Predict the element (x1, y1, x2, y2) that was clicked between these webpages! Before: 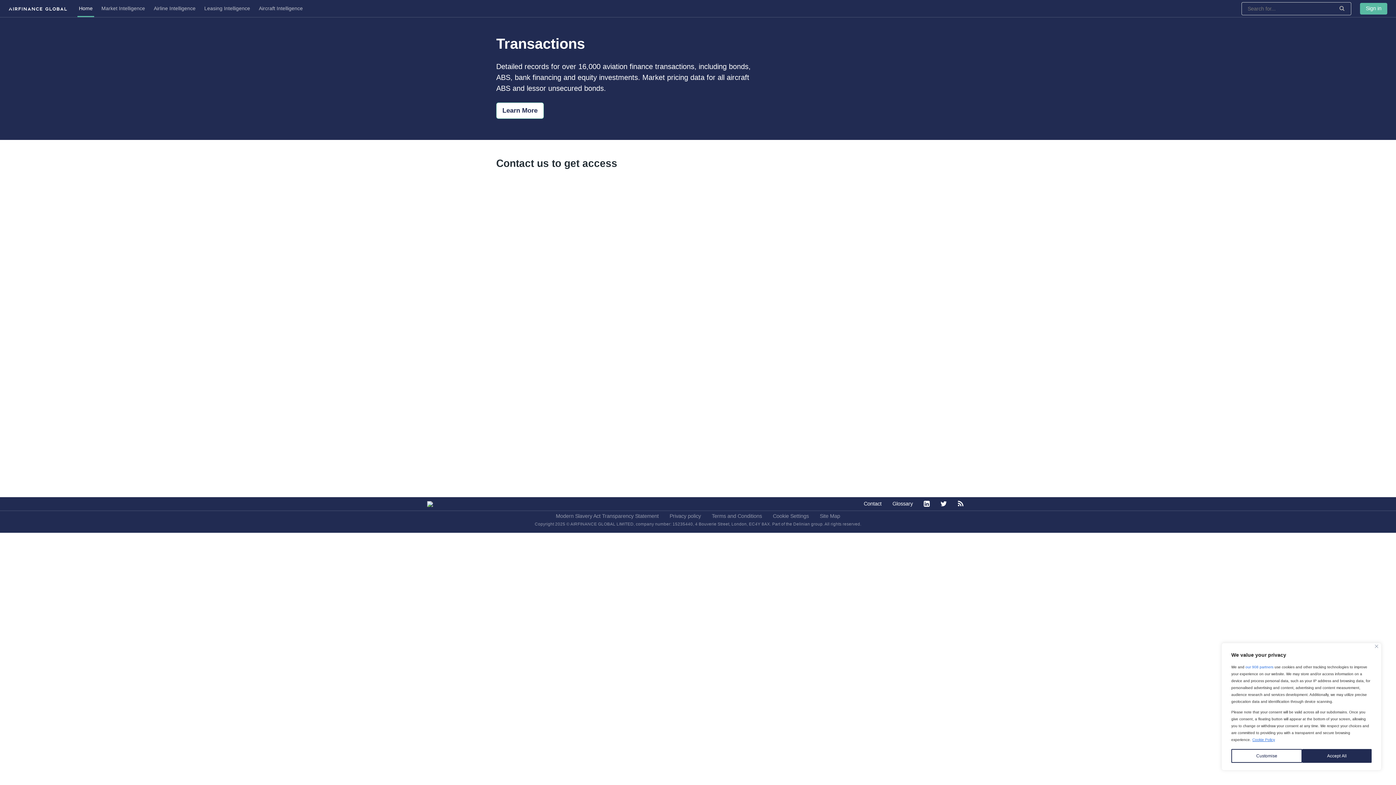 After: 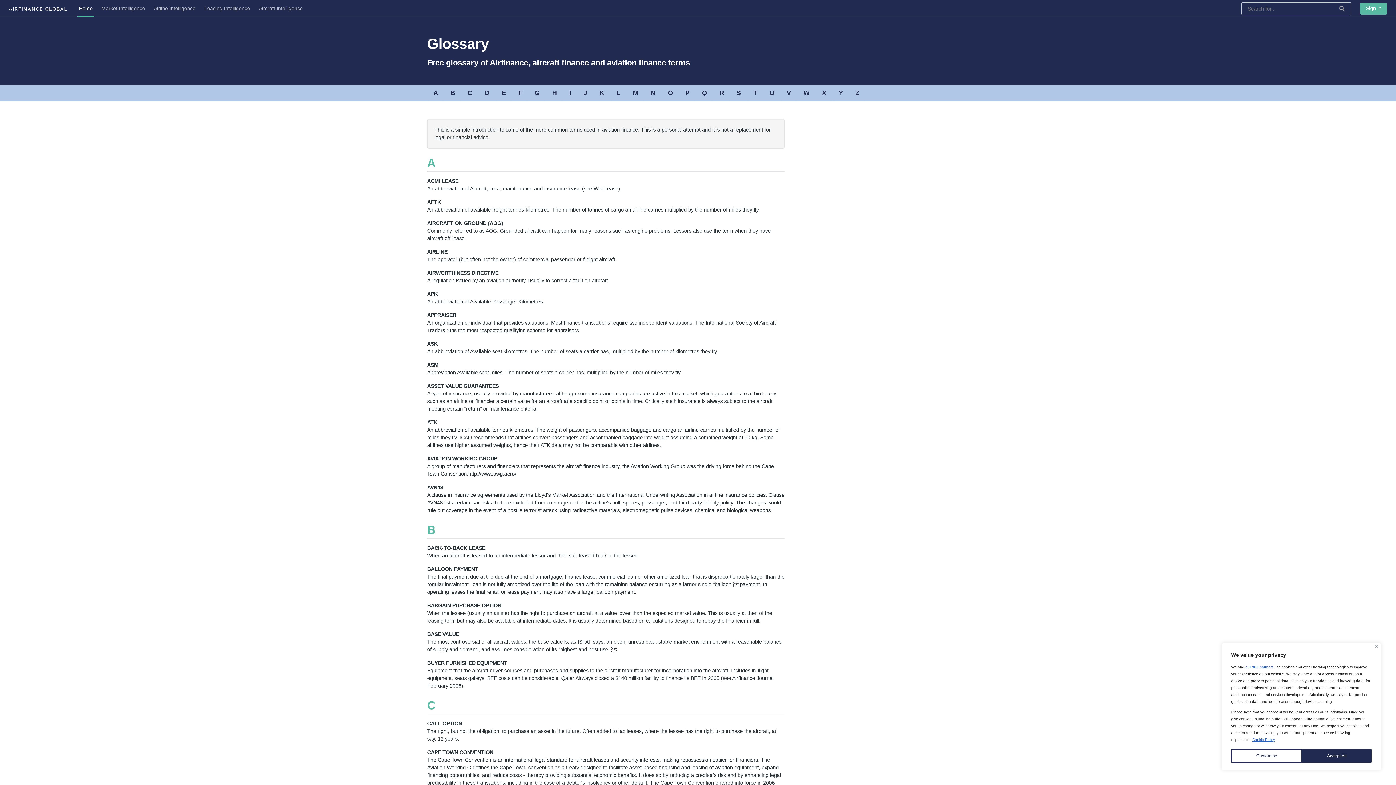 Action: label: Glossary bbox: (887, 497, 918, 510)